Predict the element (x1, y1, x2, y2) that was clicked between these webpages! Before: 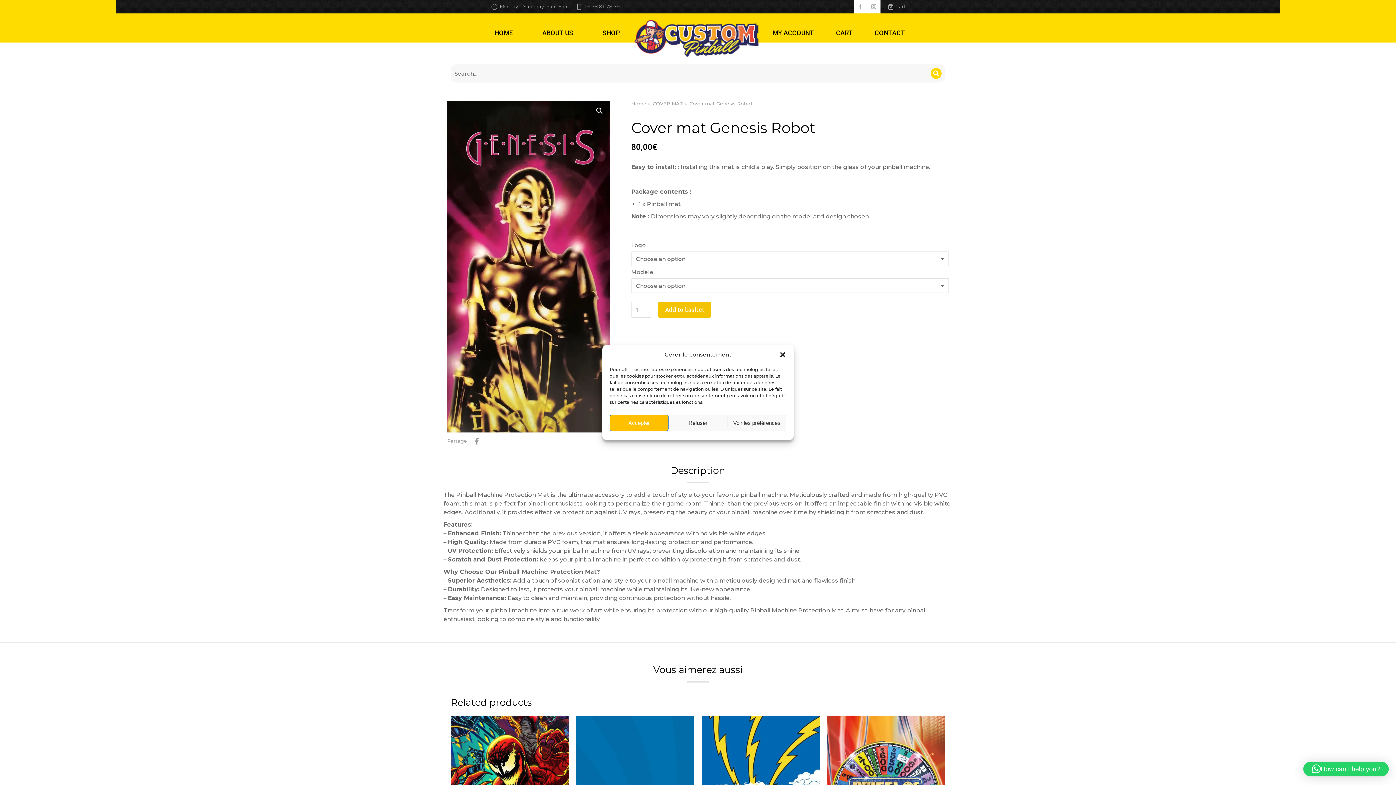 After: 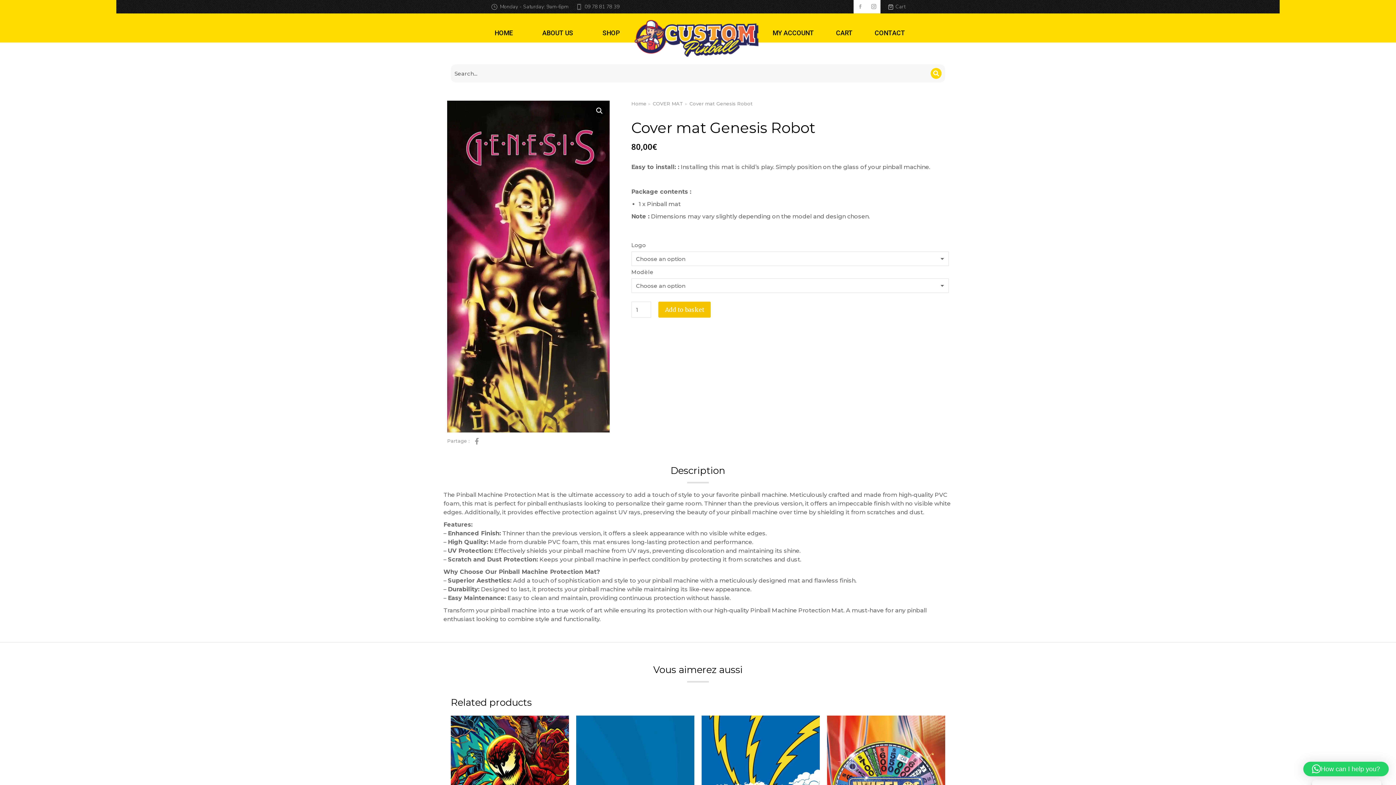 Action: bbox: (609, 414, 668, 431) label: Accepter